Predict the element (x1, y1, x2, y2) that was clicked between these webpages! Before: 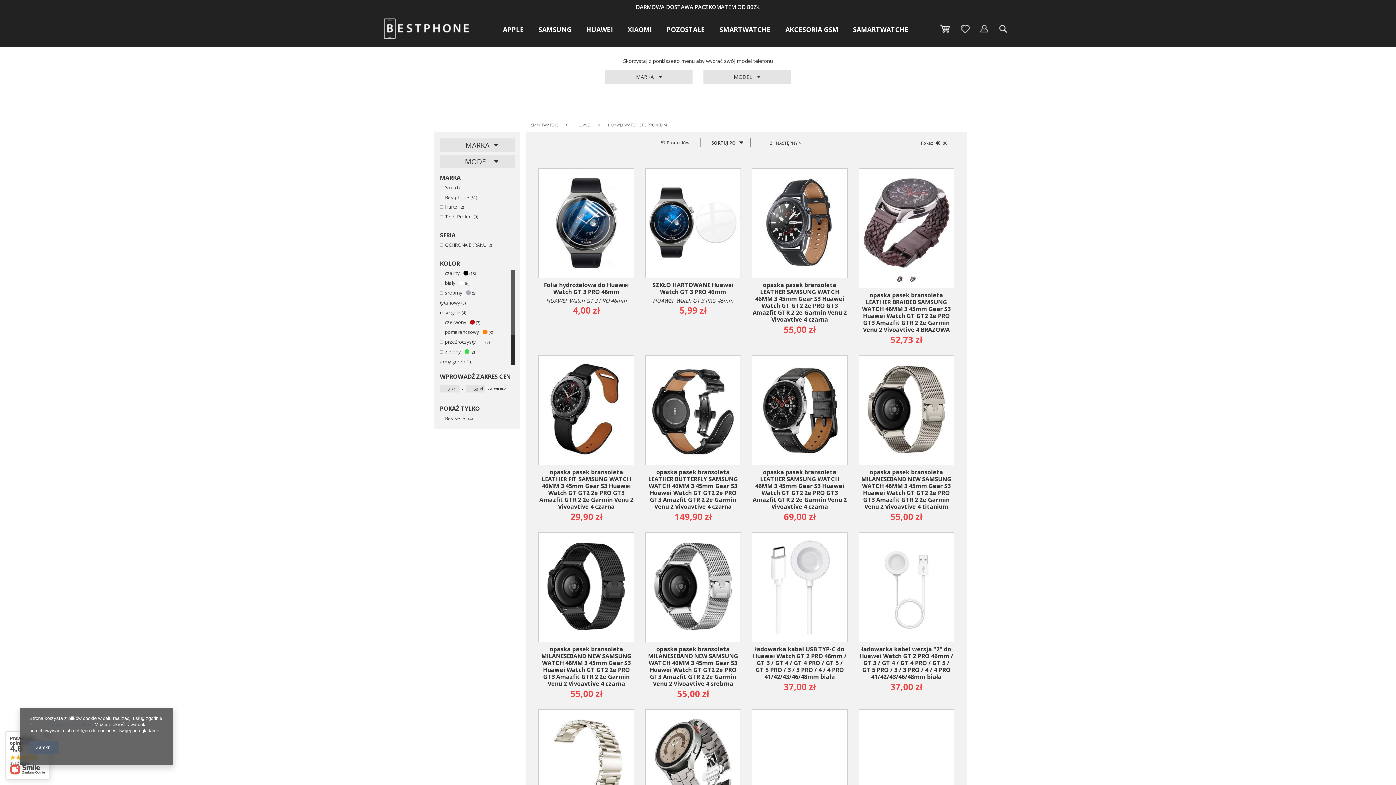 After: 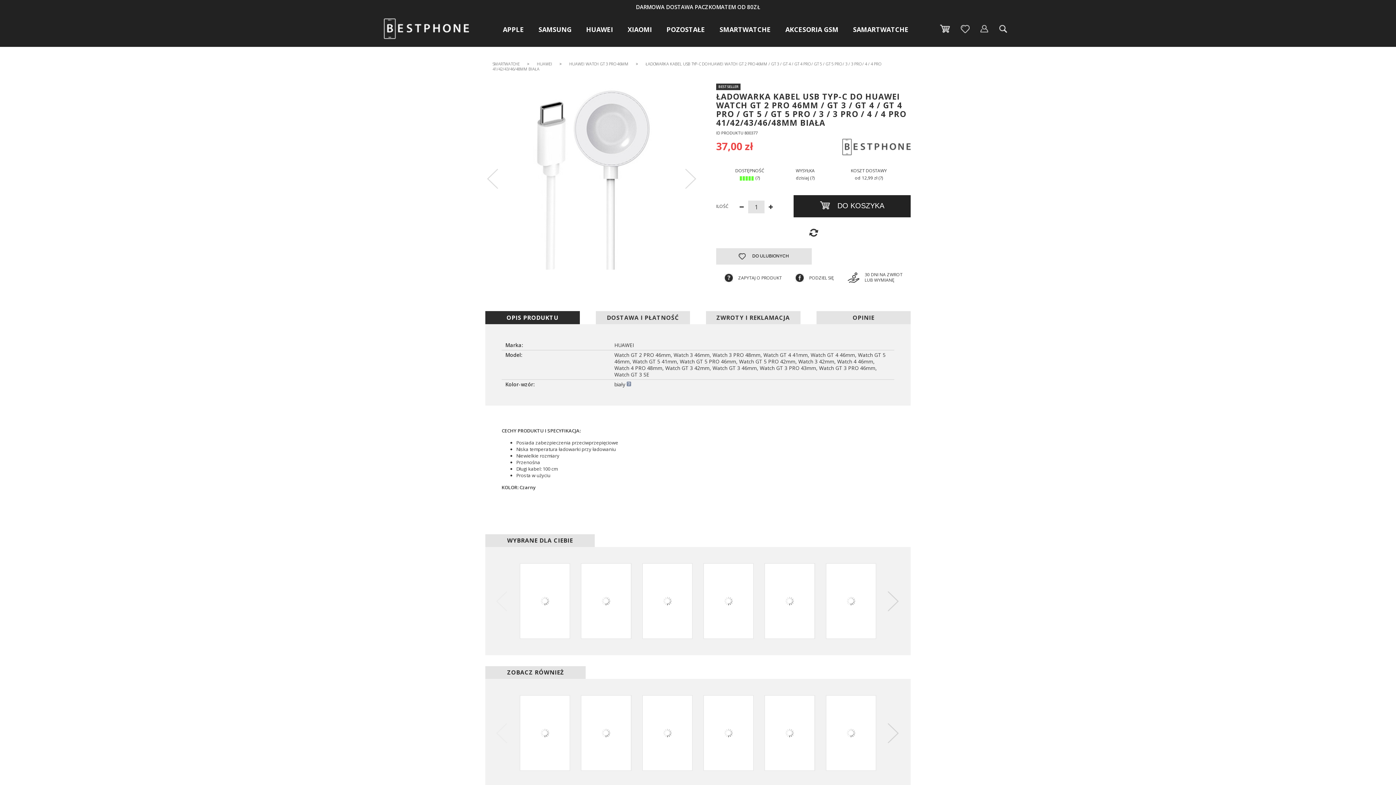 Action: bbox: (752, 646, 847, 680) label: ładowarka kabel USB TYP-C do Huawei Watch GT 2 PRO 46mm / GT 3 / GT 4 / GT 4 PRO / GT 5 / GT 5 PRO / 3 / 3 PRO / 4 / 4 PRO 41/42/43/46/48mm biała